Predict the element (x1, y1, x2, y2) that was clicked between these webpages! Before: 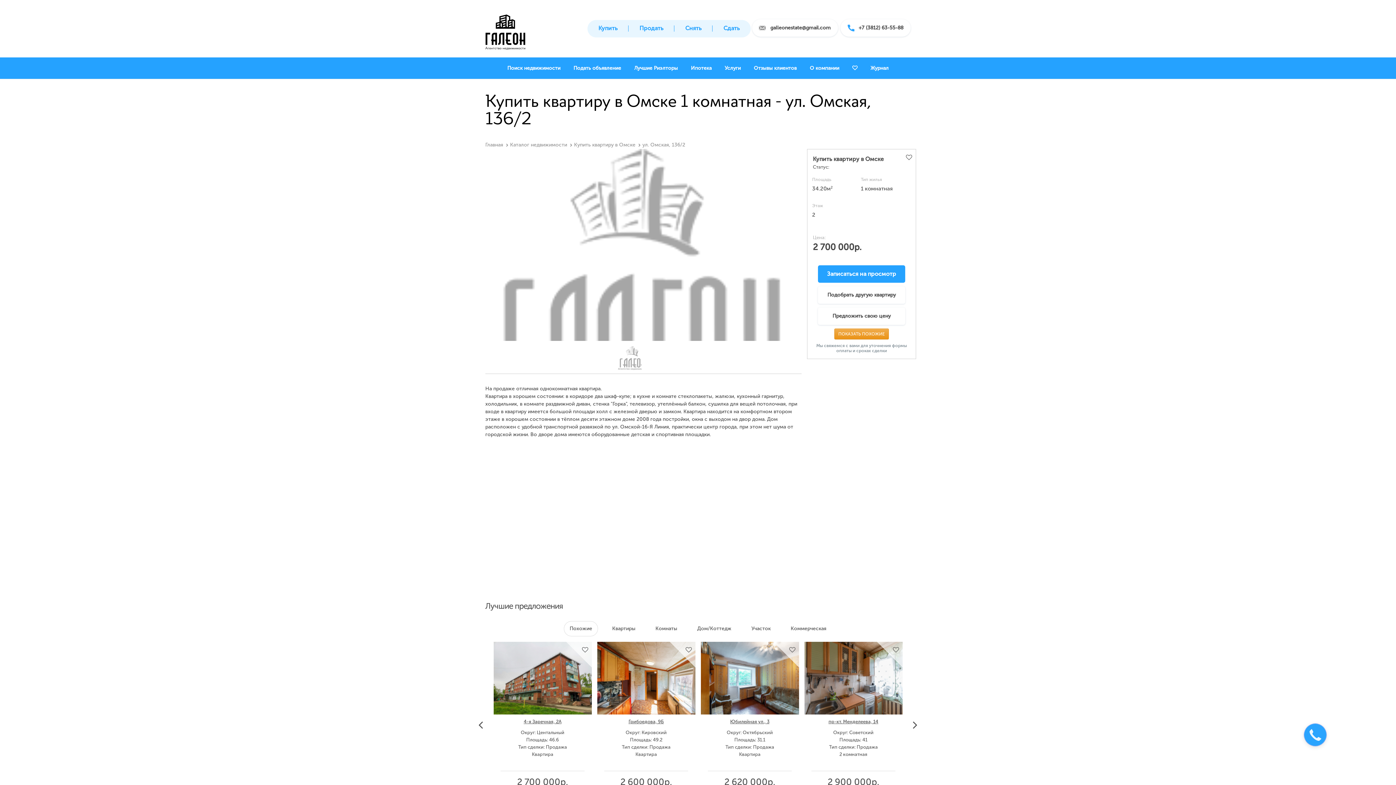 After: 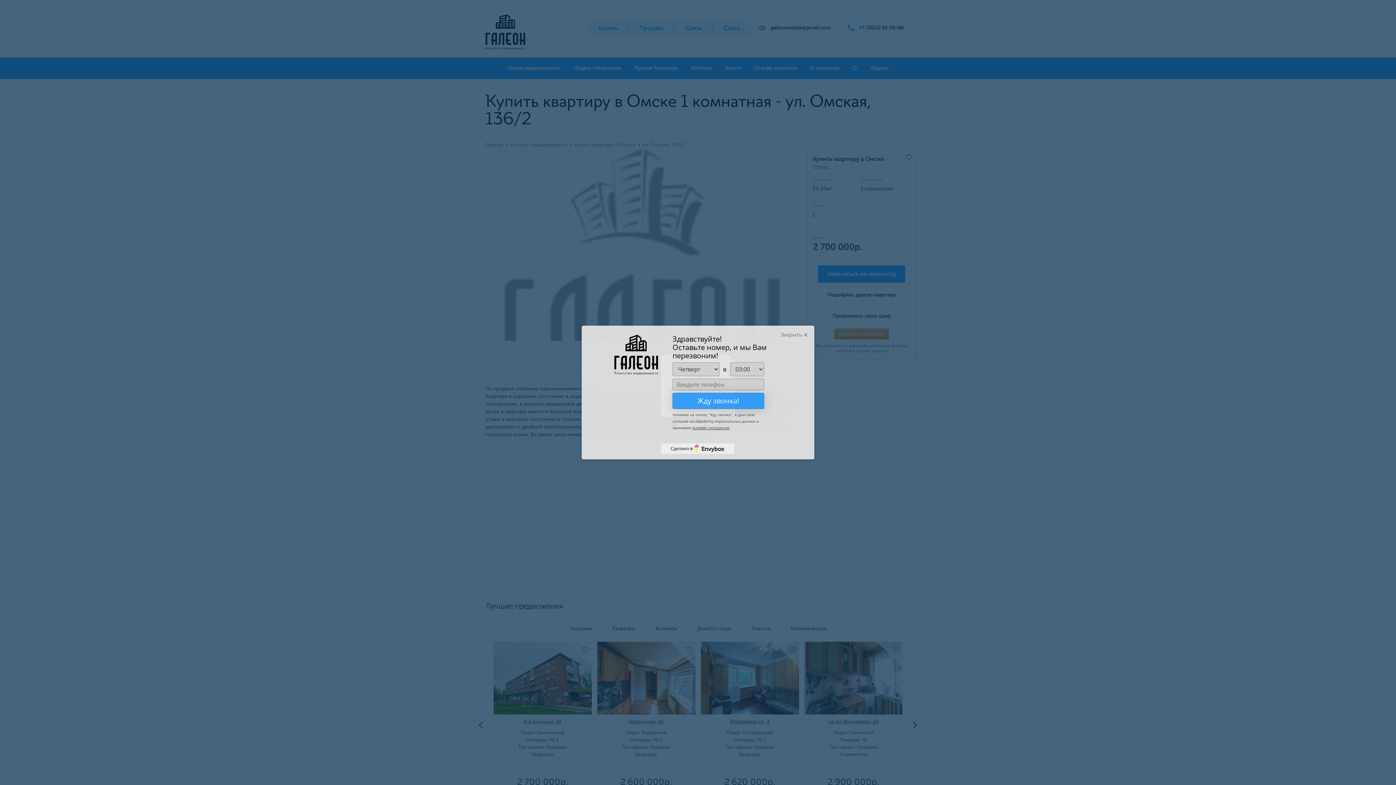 Action: bbox: (485, 149, 801, 403)